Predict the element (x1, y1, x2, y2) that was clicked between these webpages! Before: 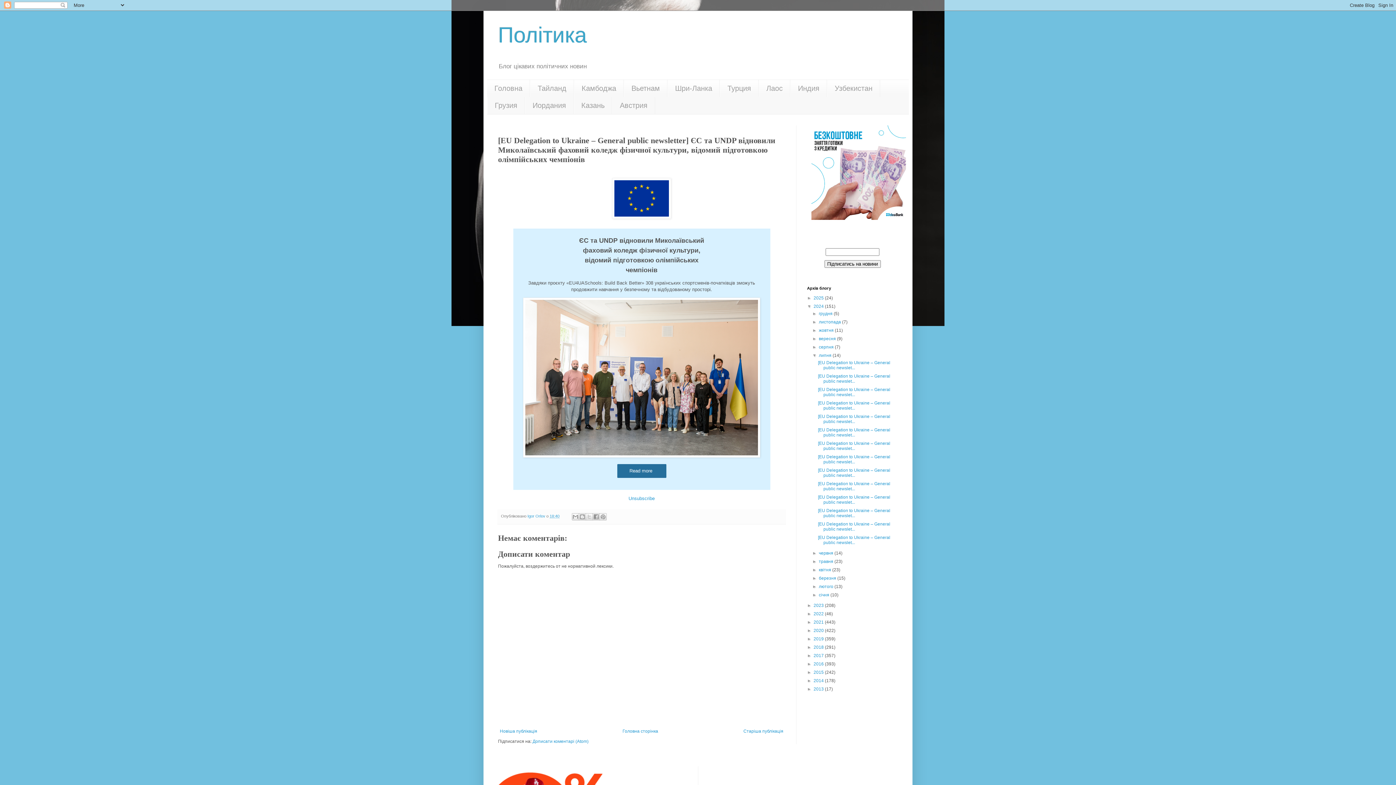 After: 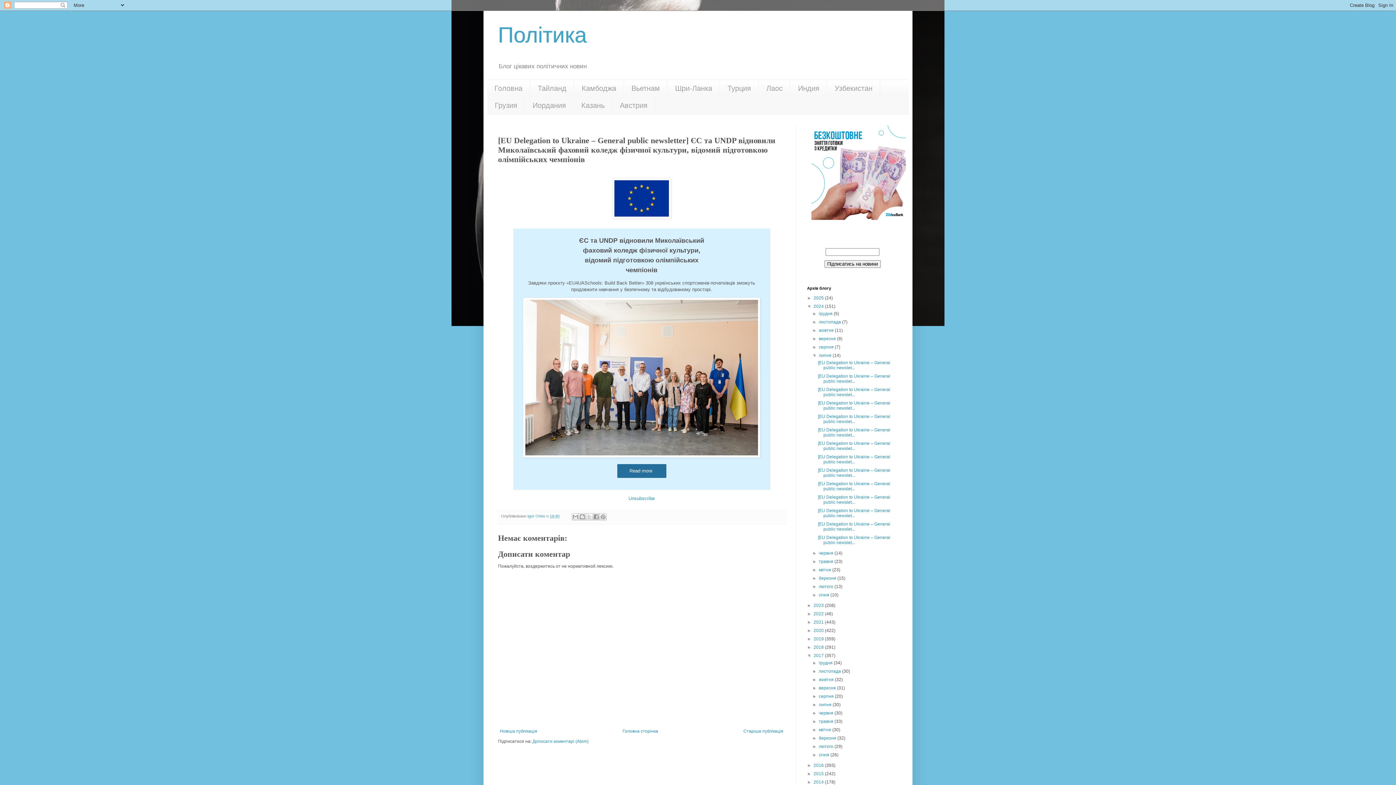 Action: bbox: (807, 653, 813, 658) label: ►  